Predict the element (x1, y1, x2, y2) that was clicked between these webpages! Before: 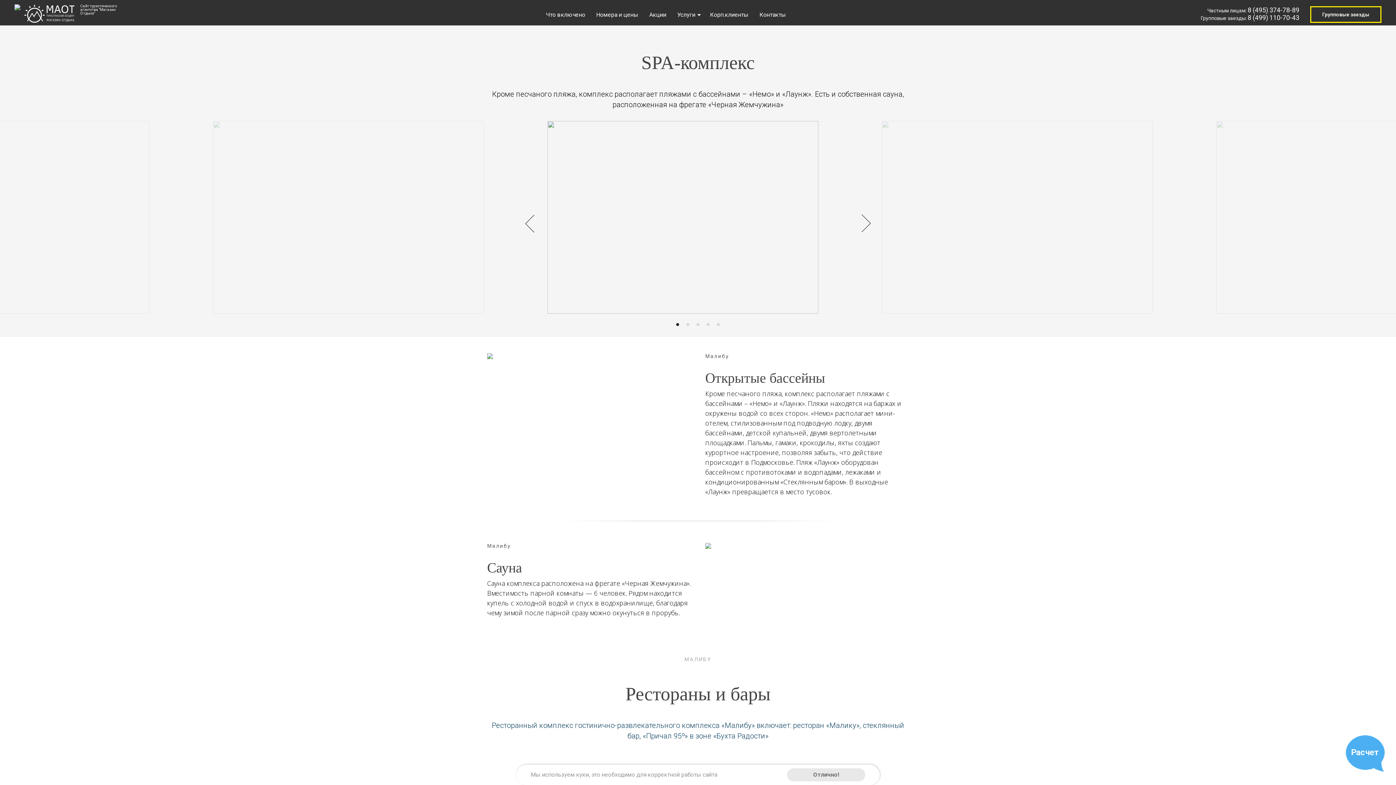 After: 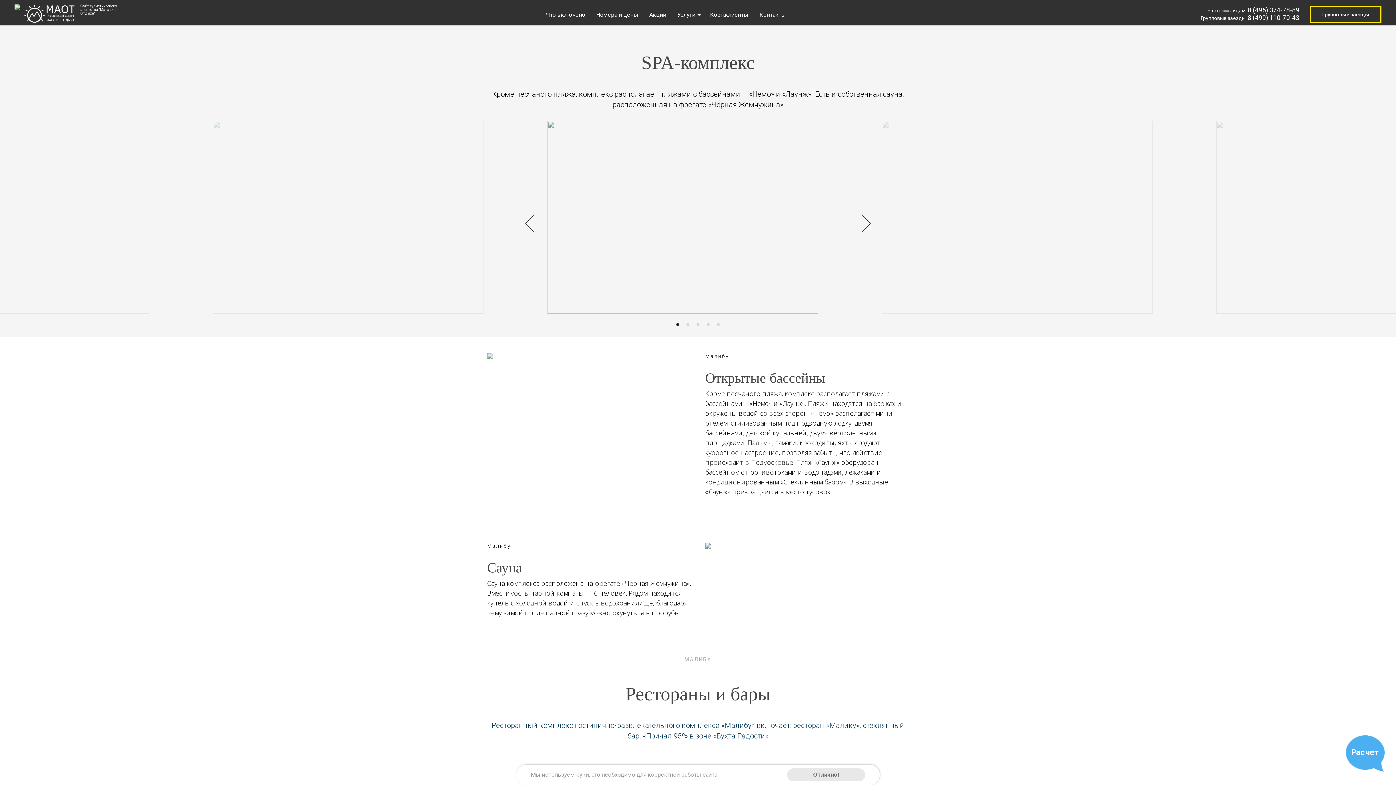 Action: bbox: (1248, 13, 1299, 21) label: 8 (499) 110-70-43